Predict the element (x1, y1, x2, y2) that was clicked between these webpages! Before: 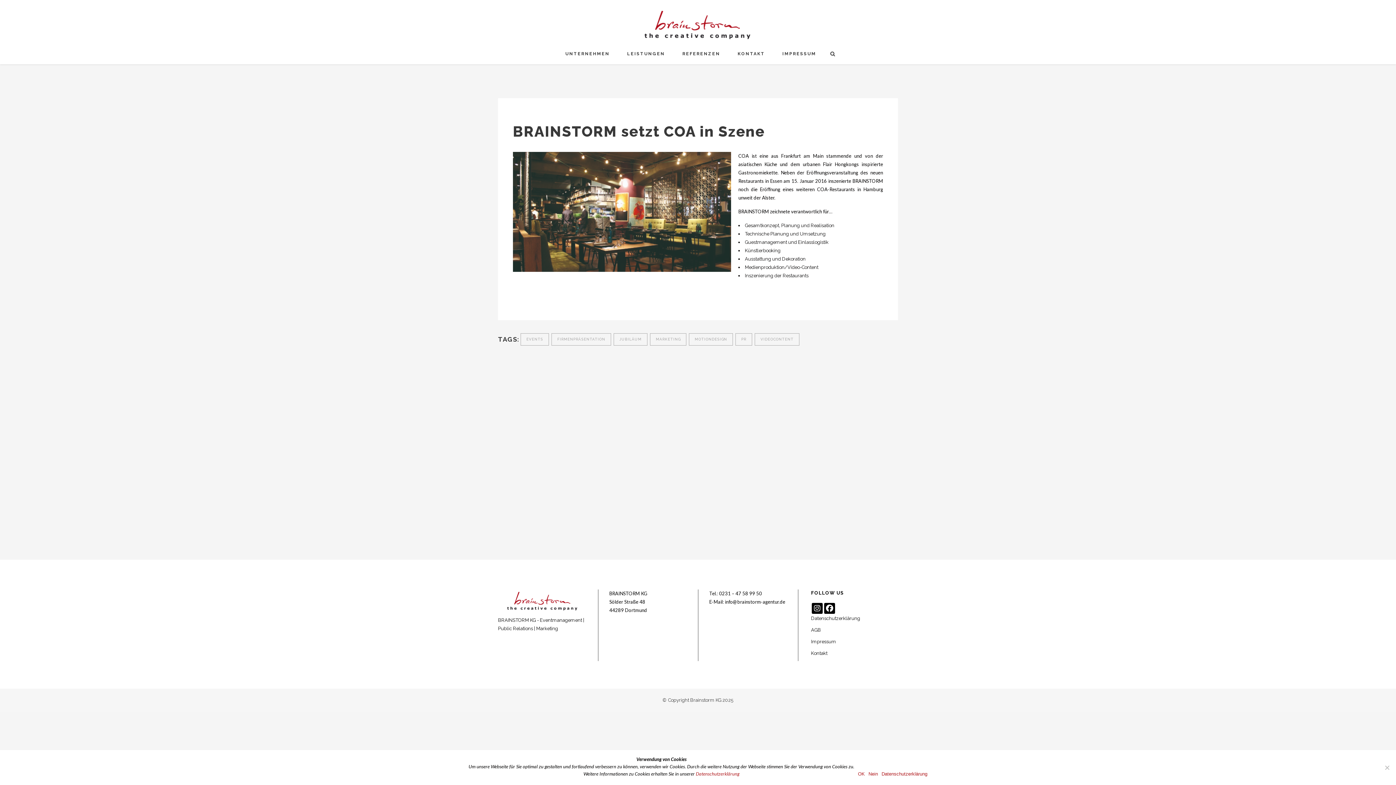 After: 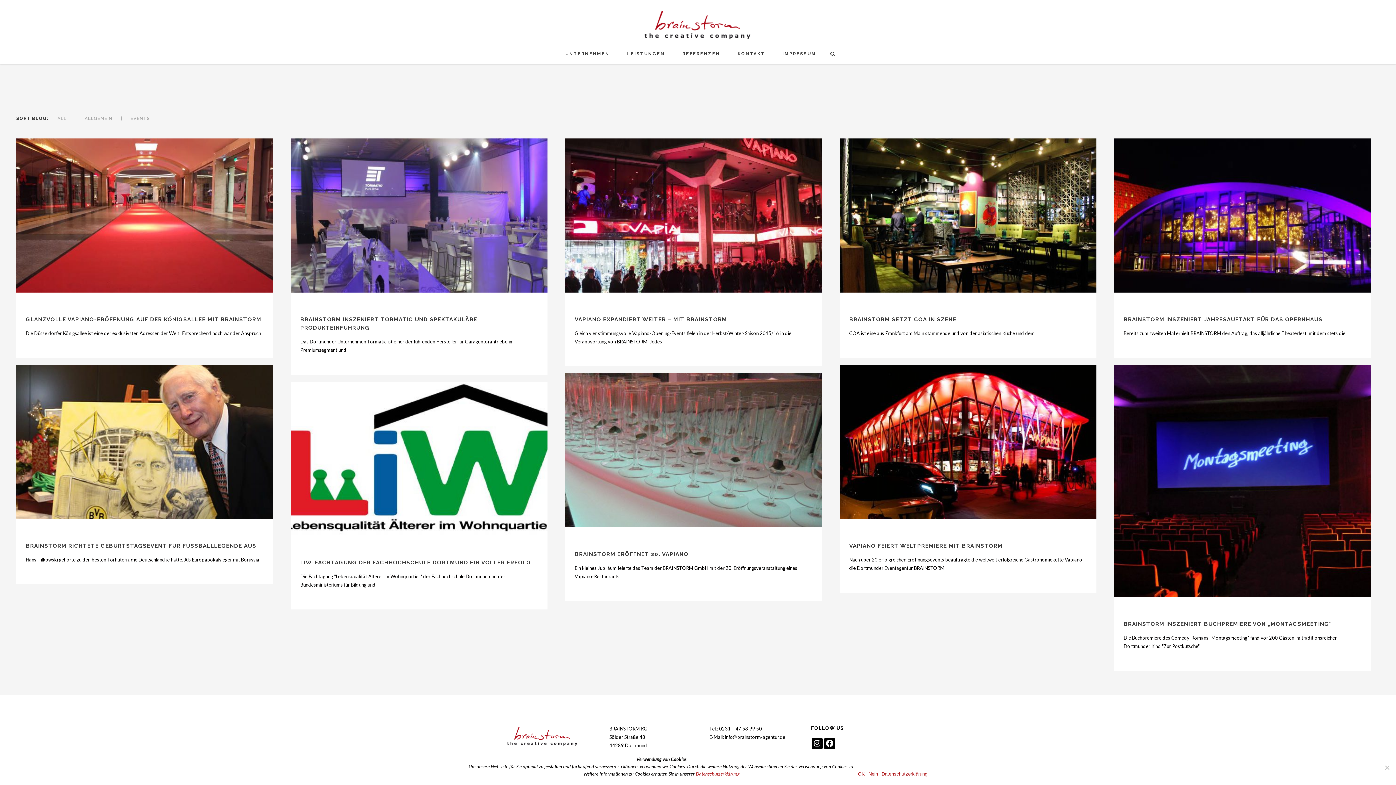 Action: label: MARKETING bbox: (650, 333, 686, 345)